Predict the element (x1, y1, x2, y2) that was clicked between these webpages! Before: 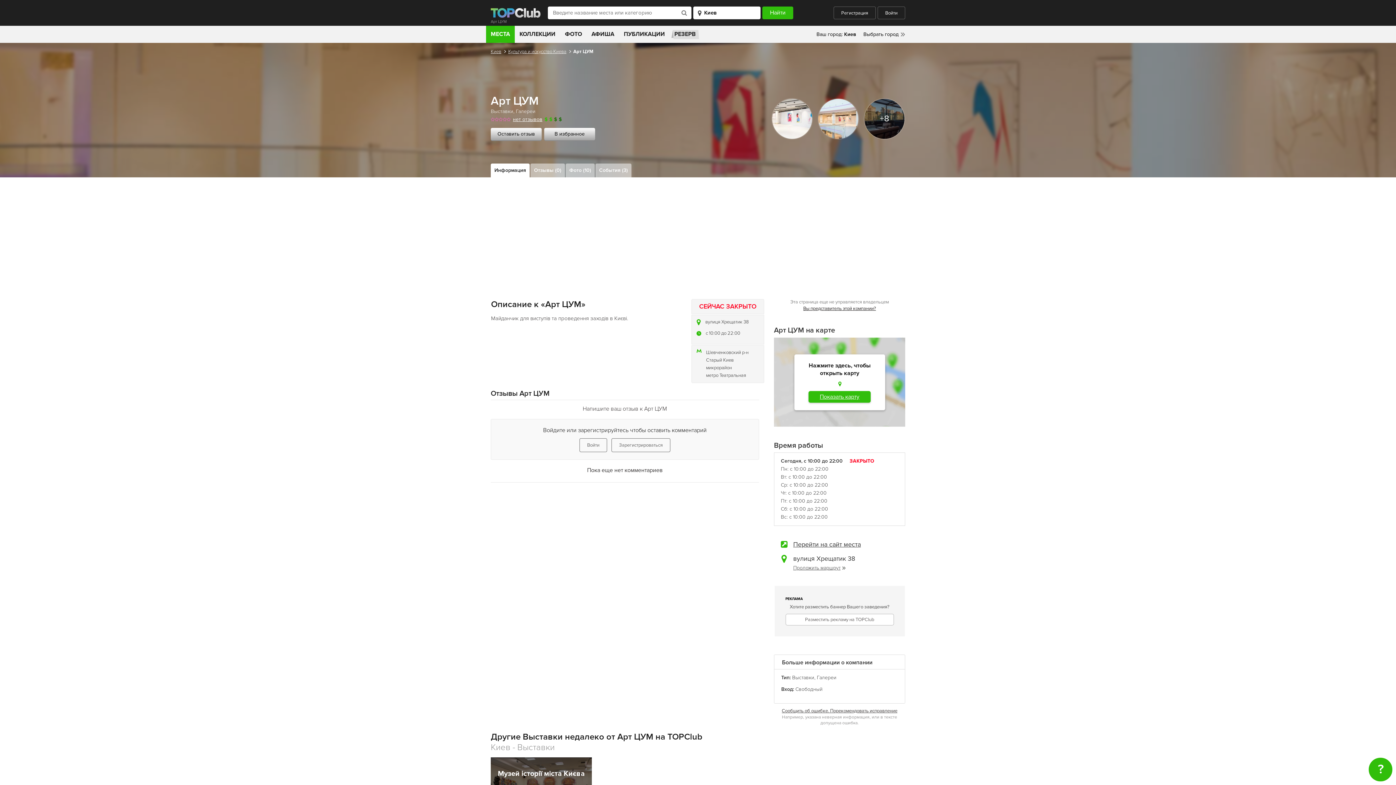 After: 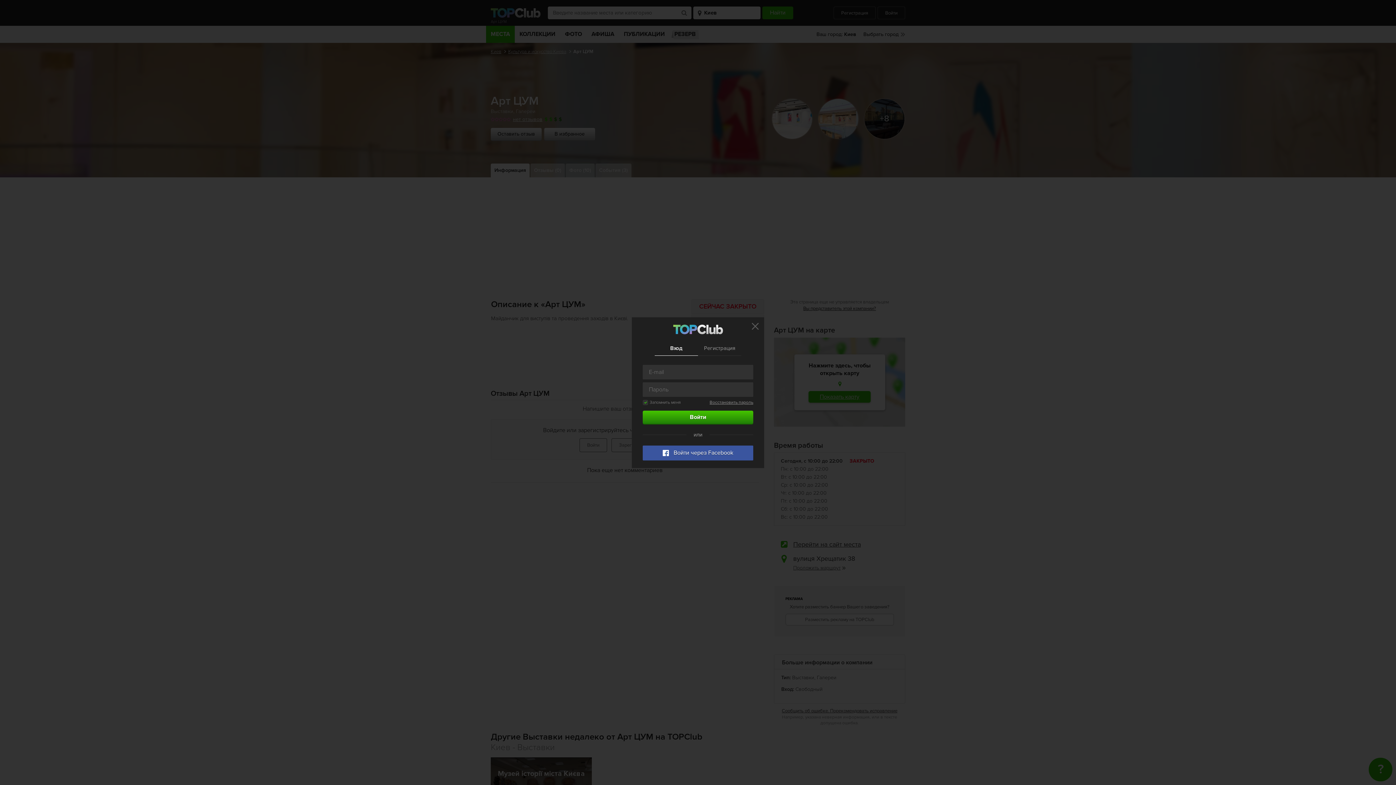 Action: label: В избранное bbox: (544, 128, 595, 140)